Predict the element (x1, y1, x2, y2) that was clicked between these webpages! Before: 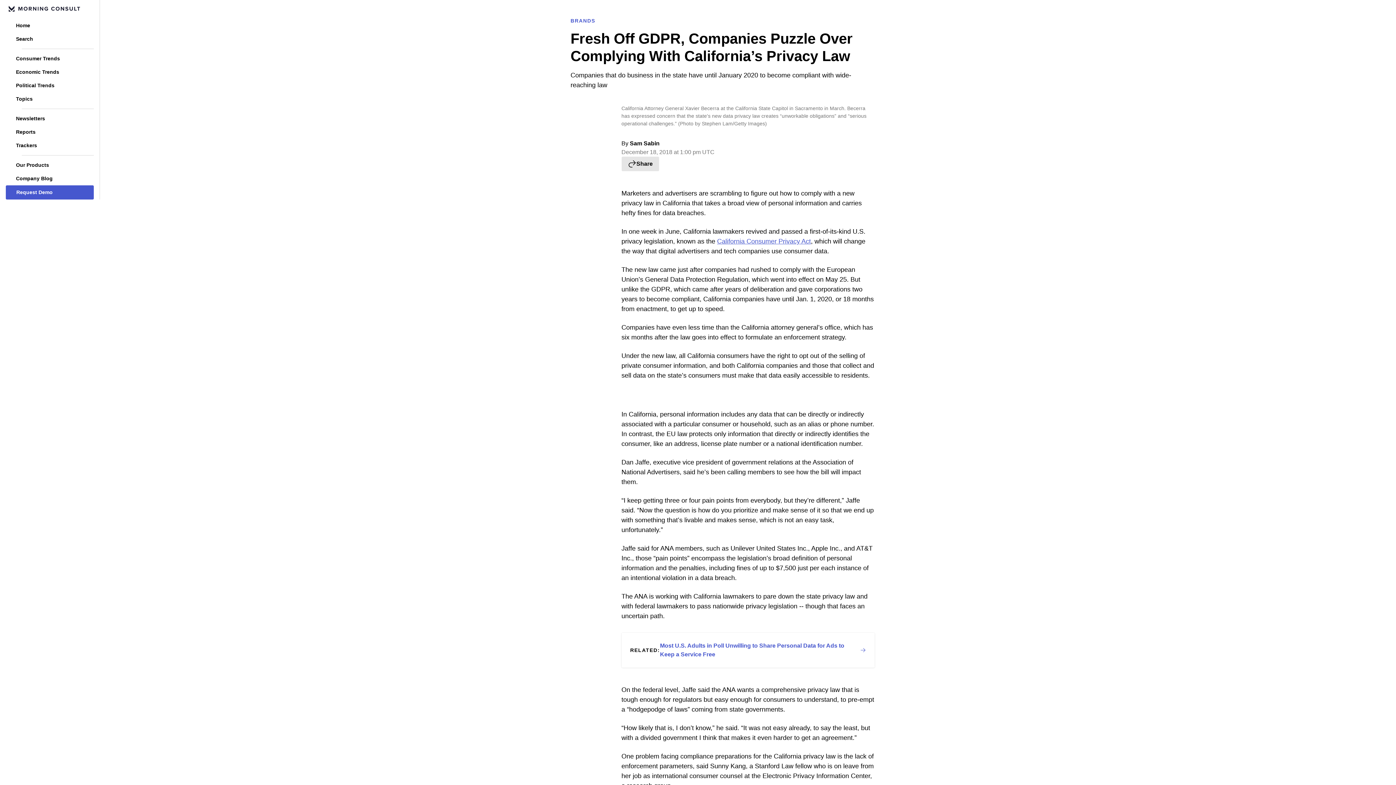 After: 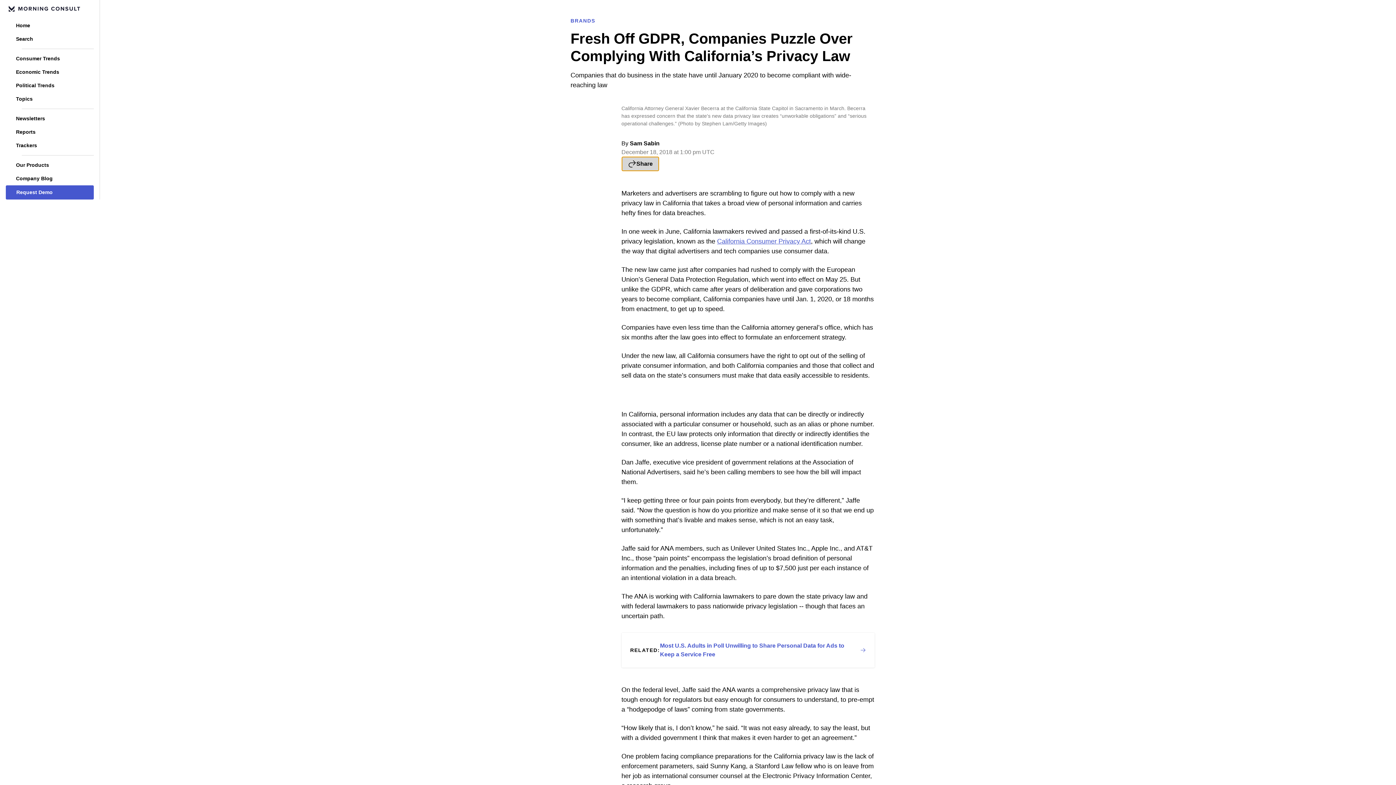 Action: bbox: (621, 156, 659, 171) label: Open share menu